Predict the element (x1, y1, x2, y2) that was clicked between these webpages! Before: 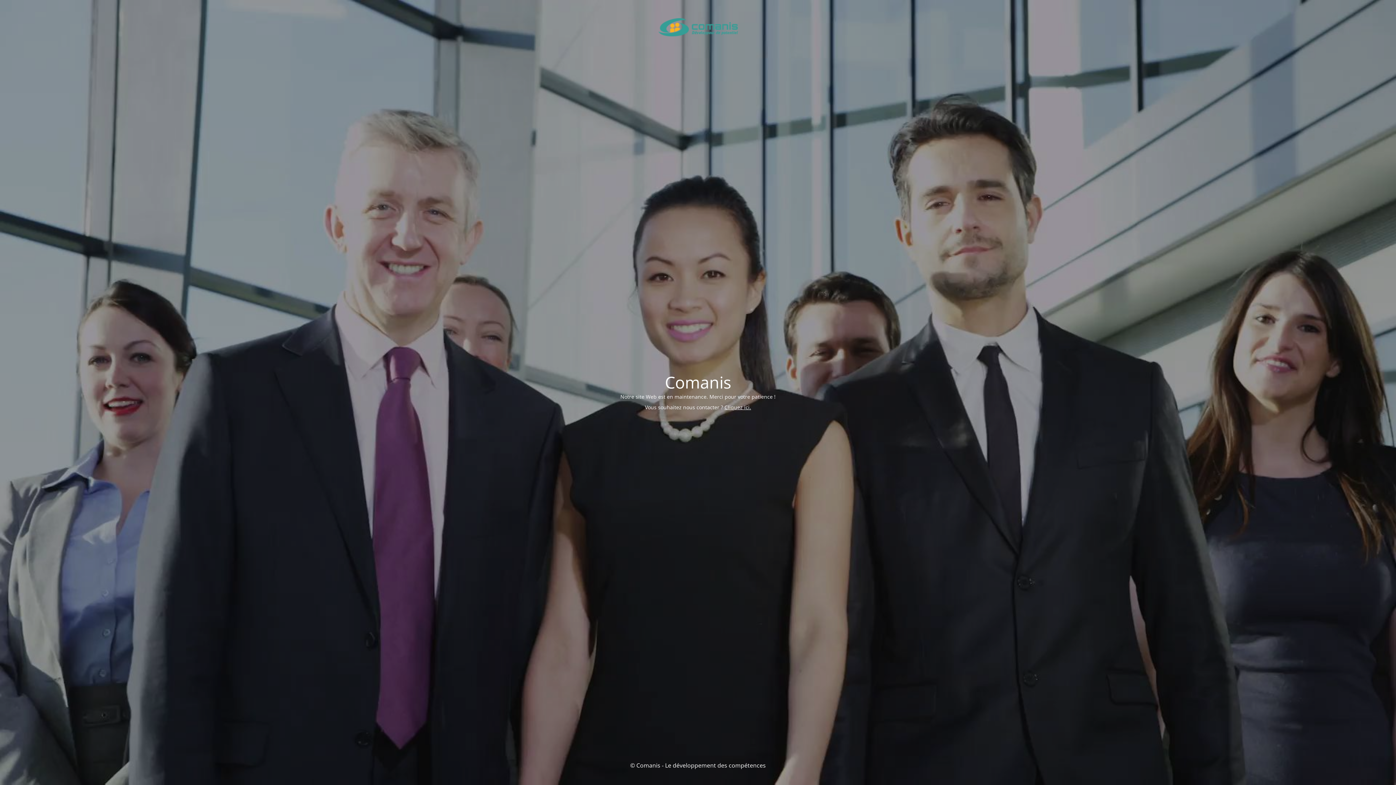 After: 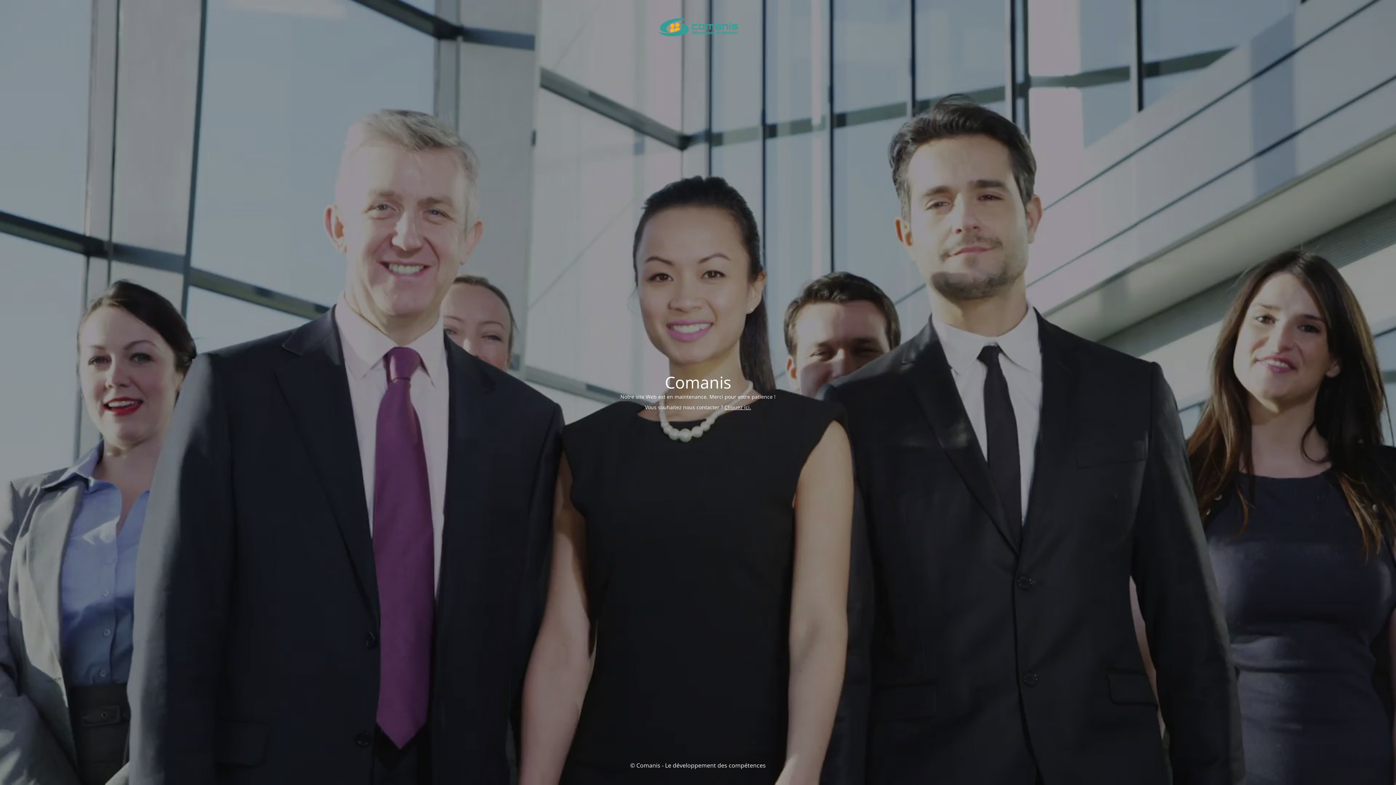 Action: label: Cliquez ici. bbox: (724, 403, 751, 410)